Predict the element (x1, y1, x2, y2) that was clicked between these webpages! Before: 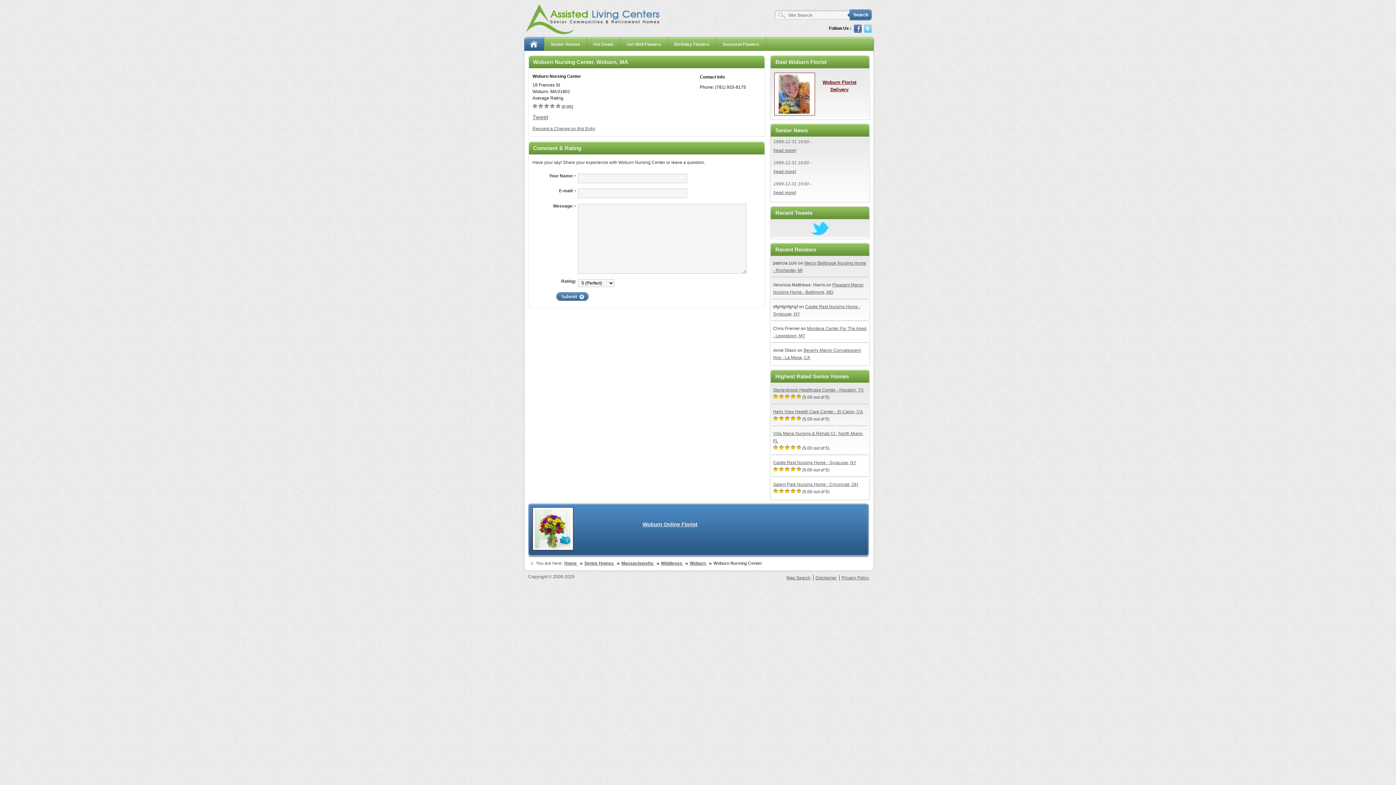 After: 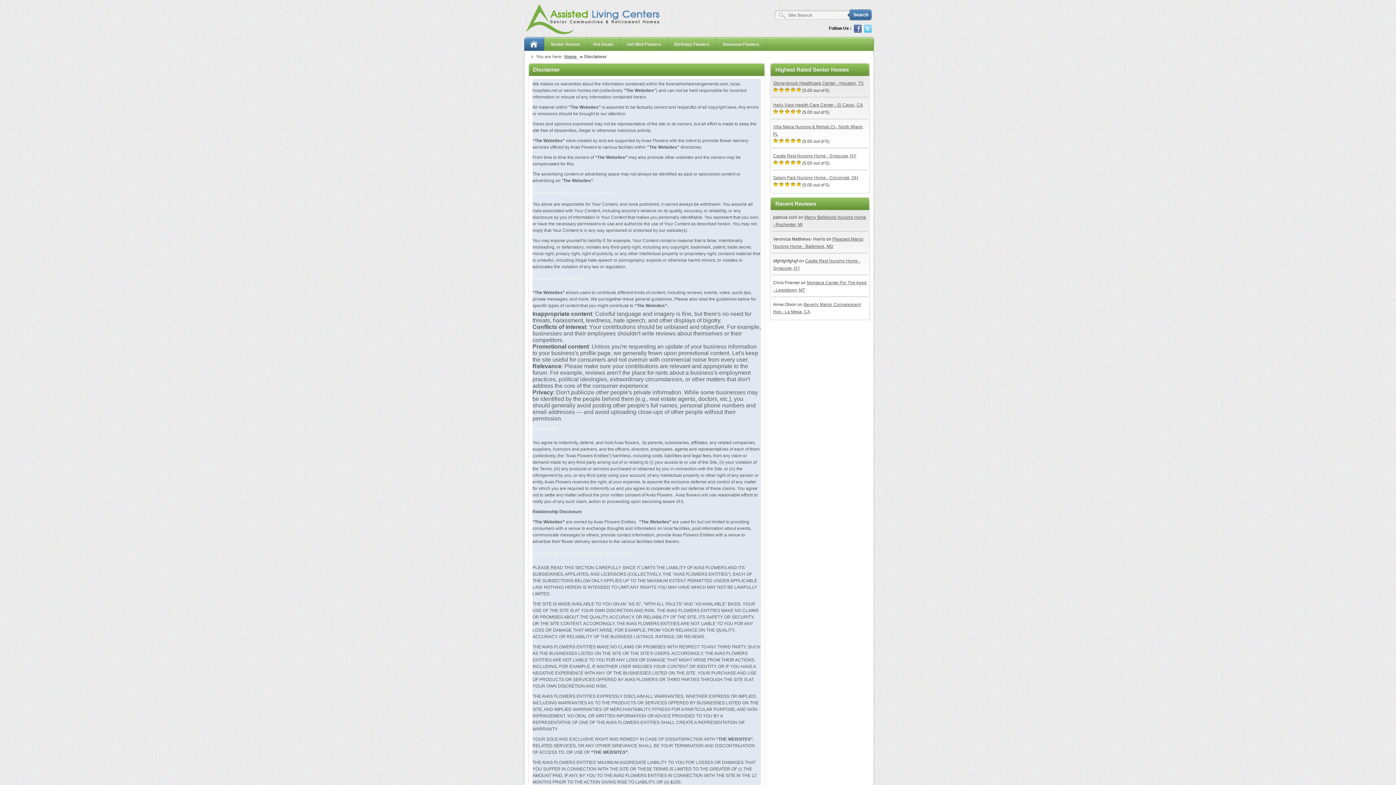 Action: bbox: (815, 575, 836, 580) label: Disclaimer